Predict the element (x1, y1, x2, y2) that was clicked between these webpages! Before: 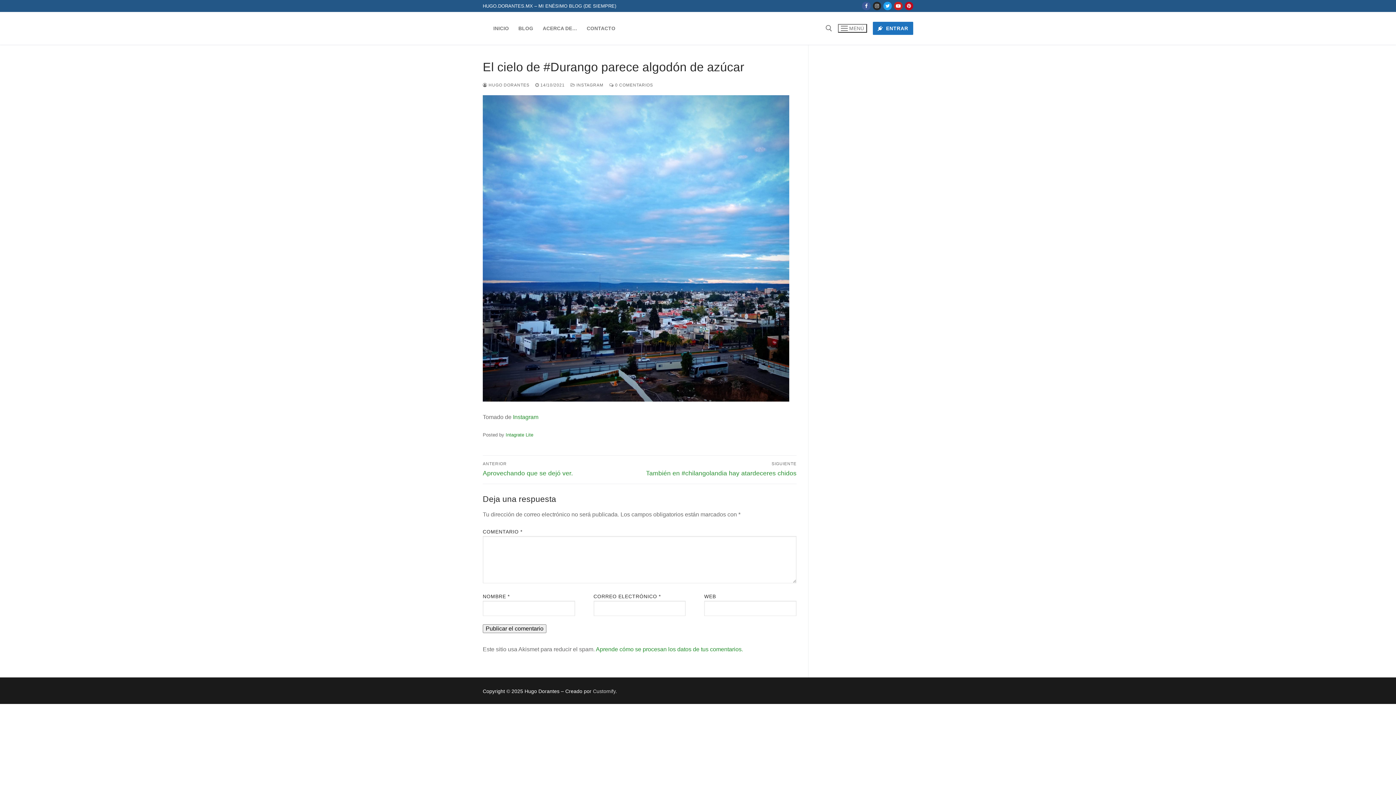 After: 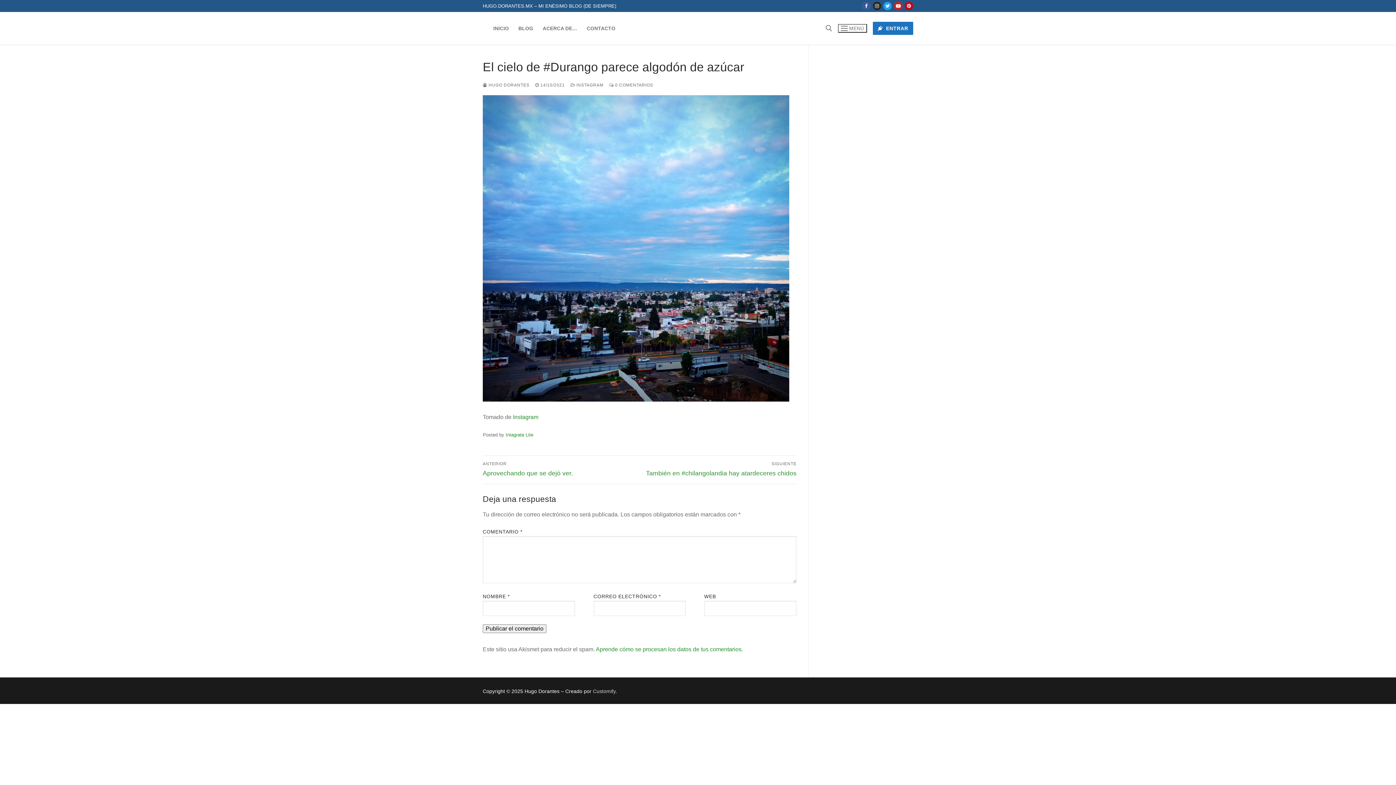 Action: label:  14/10/2021 bbox: (535, 82, 564, 87)